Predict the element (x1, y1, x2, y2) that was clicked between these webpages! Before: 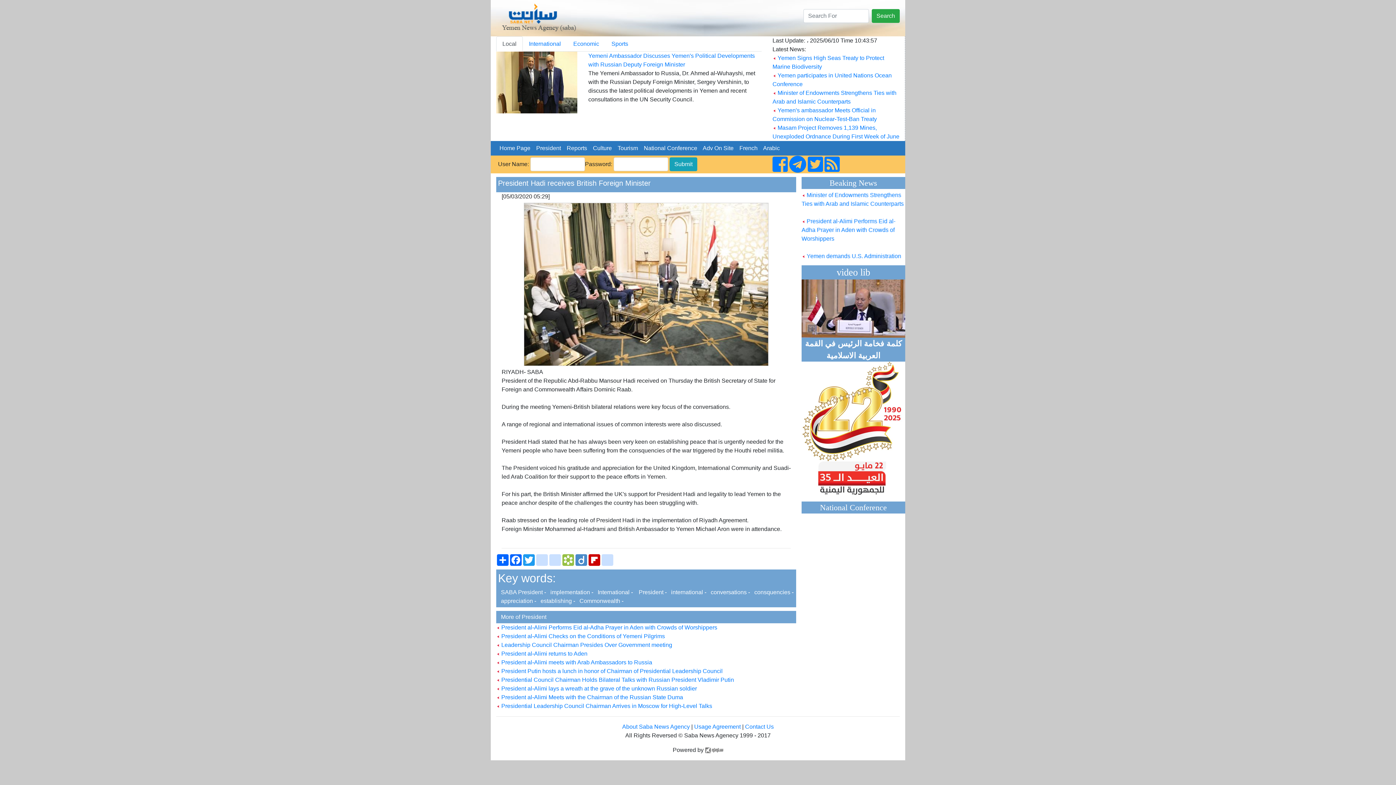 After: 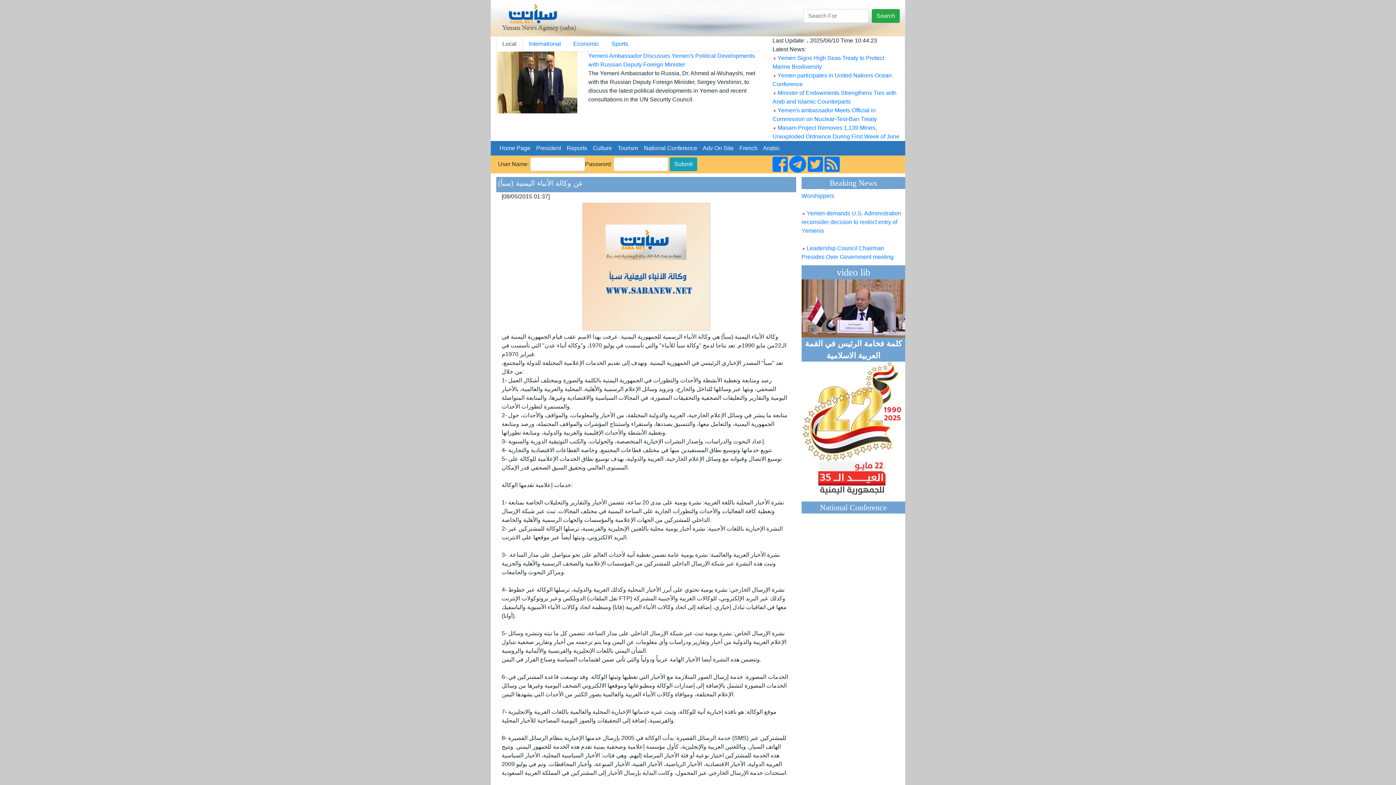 Action: label: About Saba News Agency  bbox: (622, 724, 691, 730)